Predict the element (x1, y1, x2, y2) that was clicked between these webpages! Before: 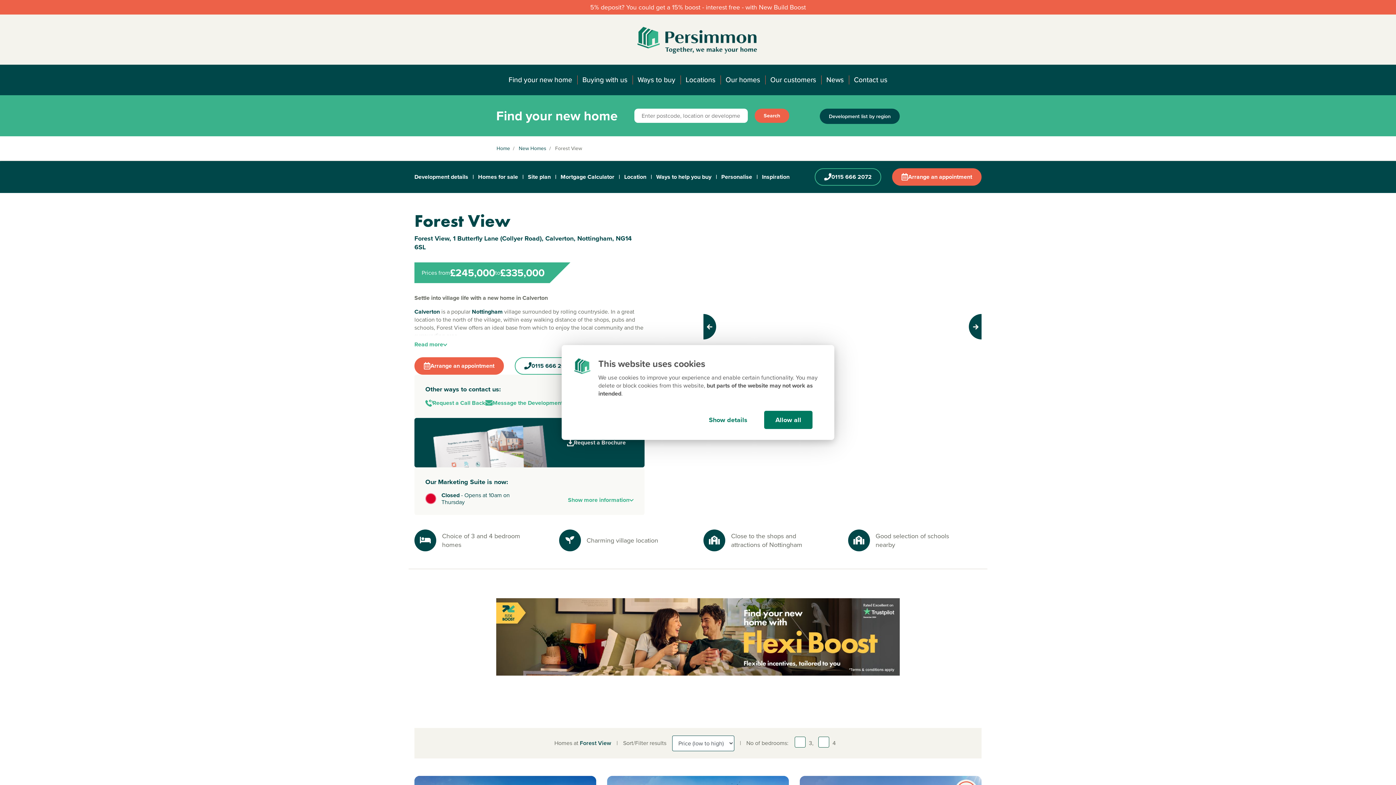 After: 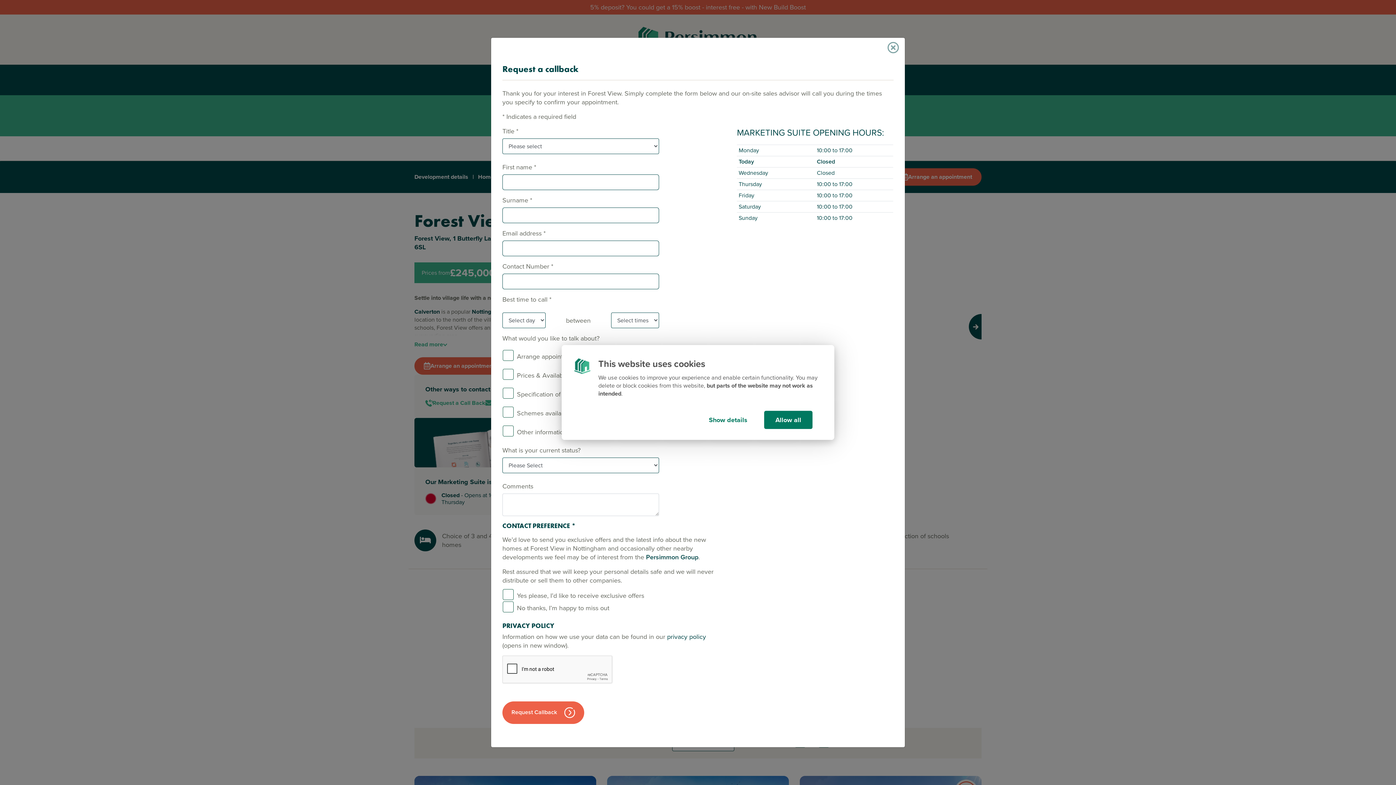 Action: label: Request a Call Back bbox: (425, 483, 485, 491)